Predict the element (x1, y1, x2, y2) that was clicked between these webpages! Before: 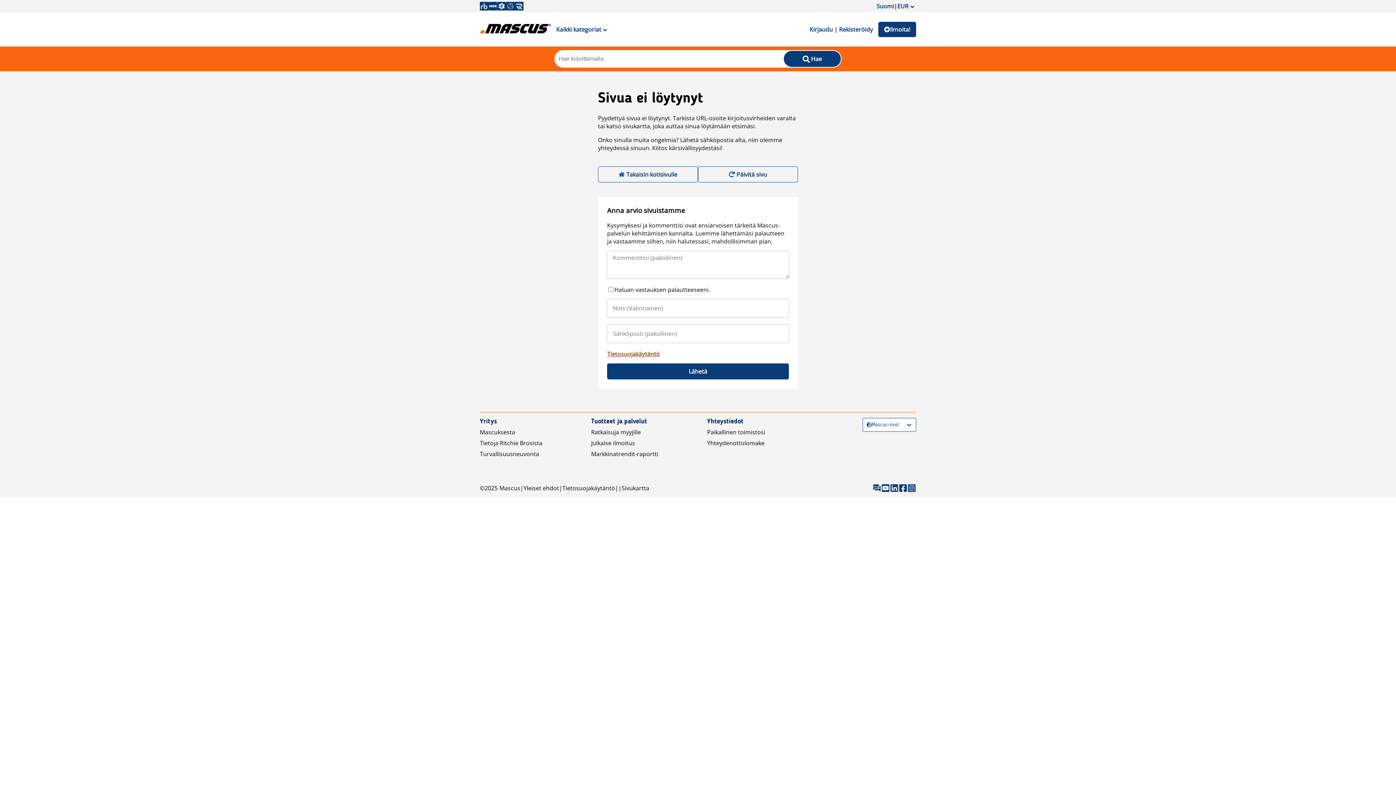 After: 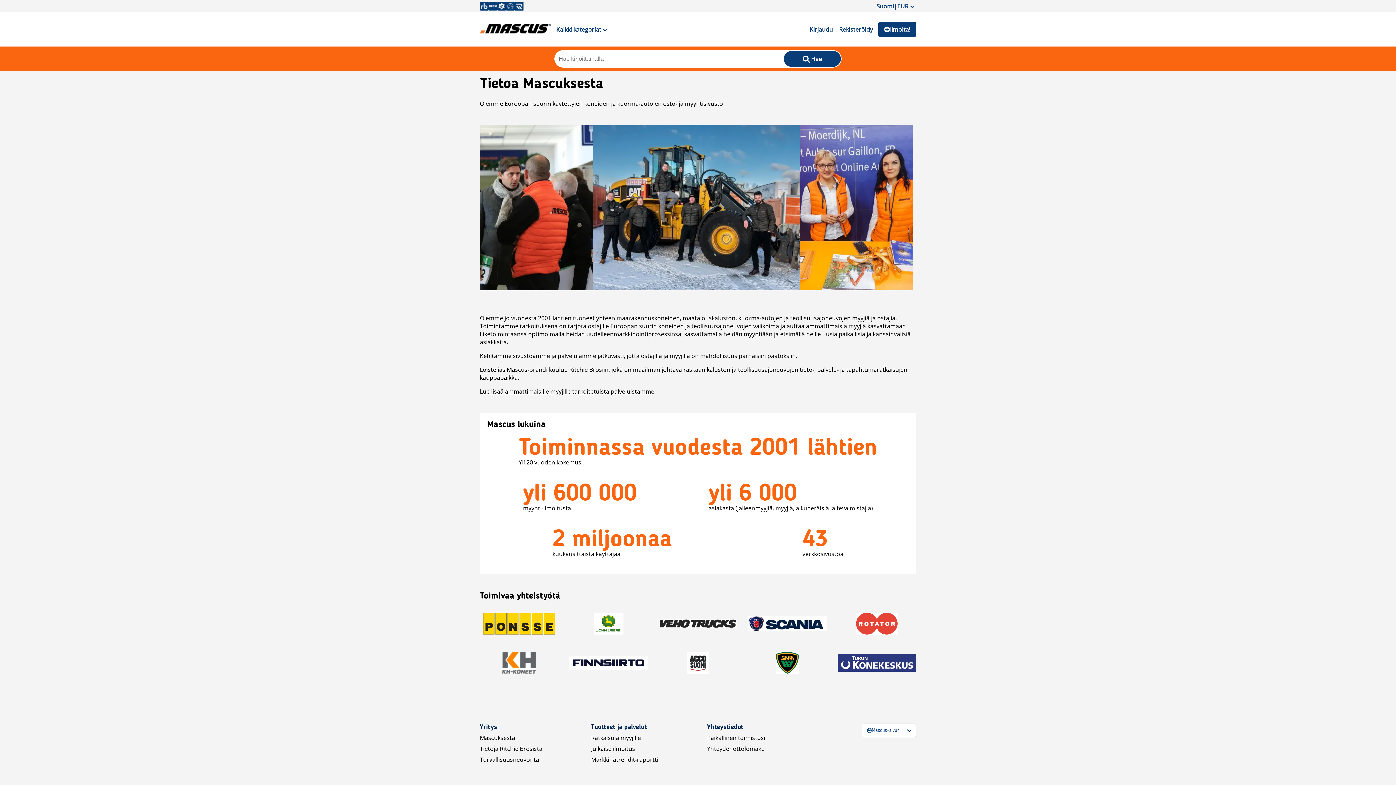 Action: bbox: (480, 428, 515, 436) label: Mascuksesta